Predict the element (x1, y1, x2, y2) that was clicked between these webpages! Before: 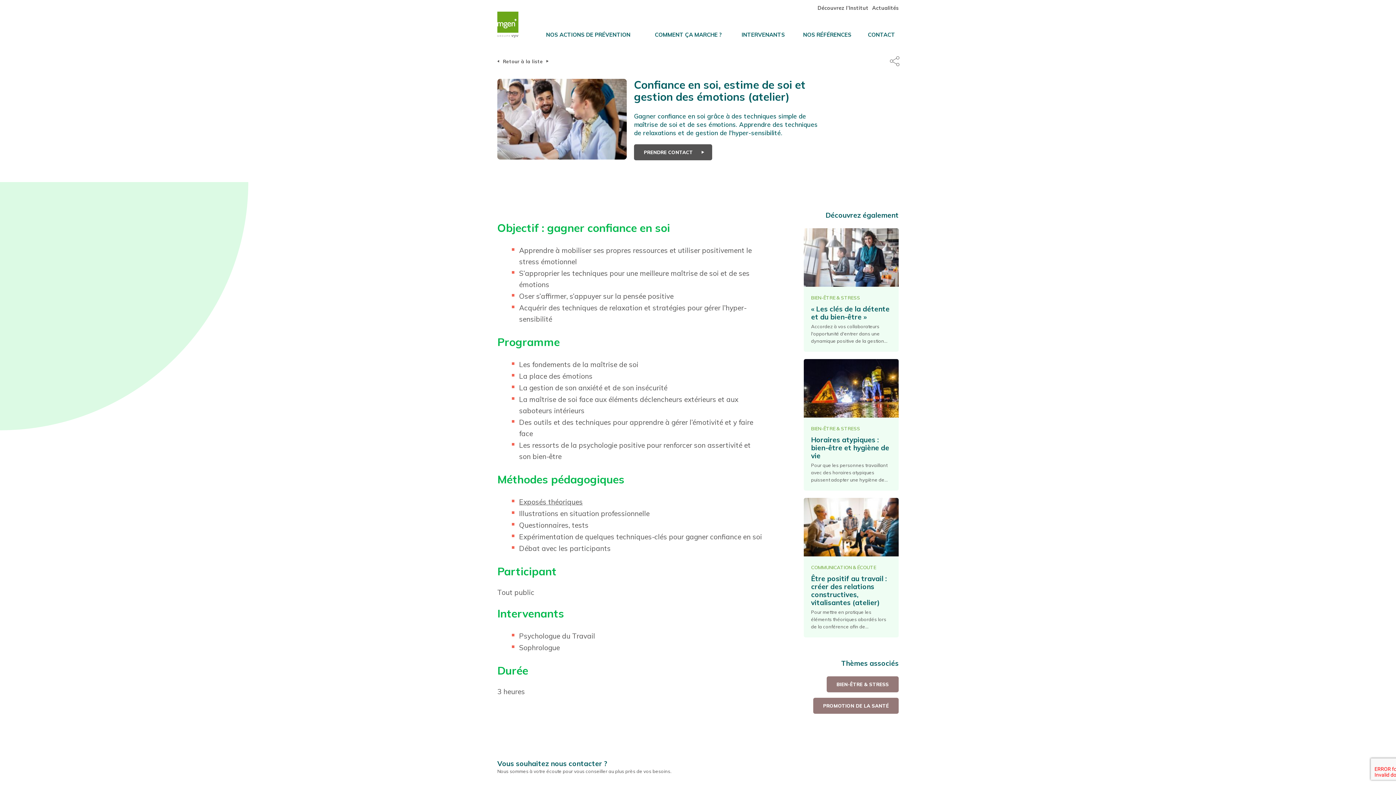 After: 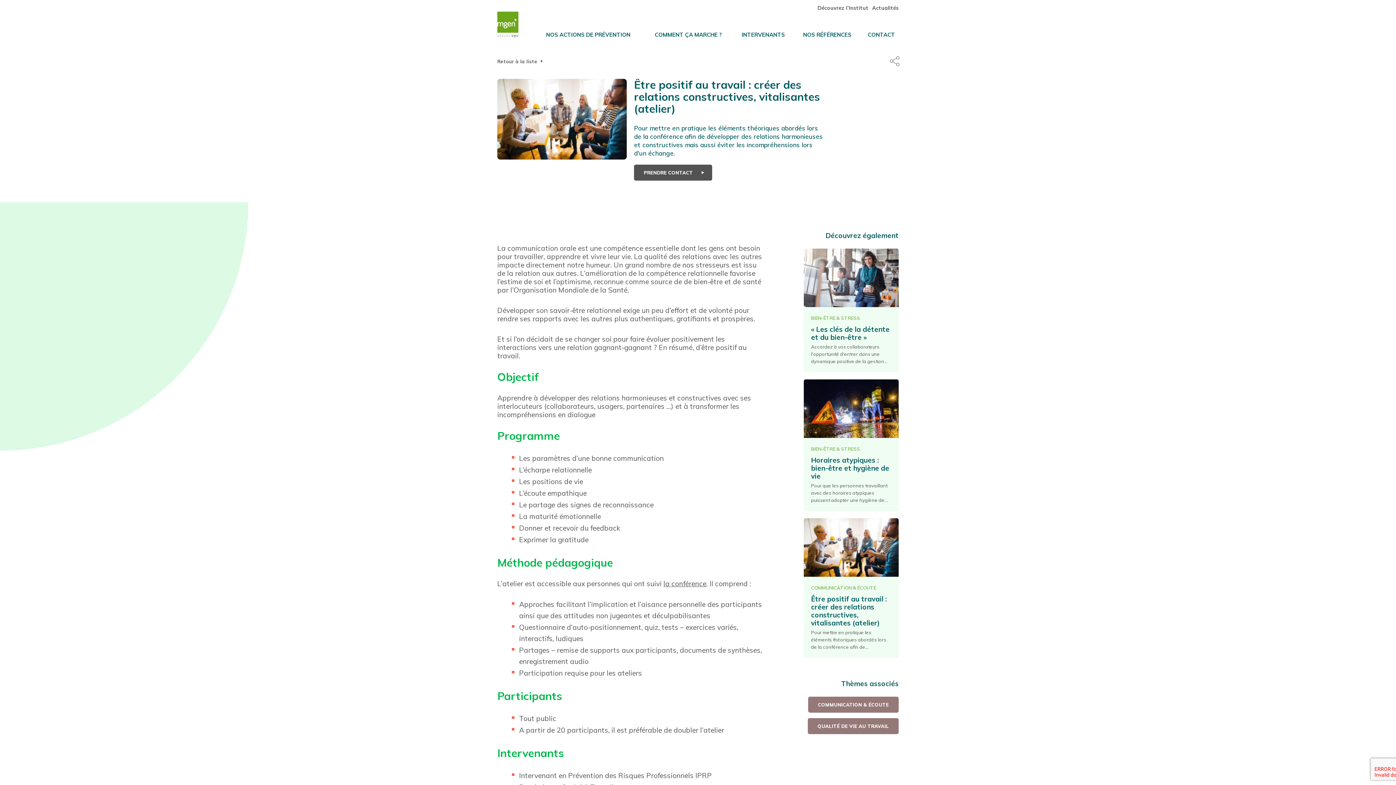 Action: label: COMMUNICATION & ÉCOUTE
Être positif au travail : créer des relations constructives, vitalisantes (atelier)
Pour mettre en pratique les éléments théoriques abordés lors de la conférence afin de... bbox: (804, 498, 898, 637)